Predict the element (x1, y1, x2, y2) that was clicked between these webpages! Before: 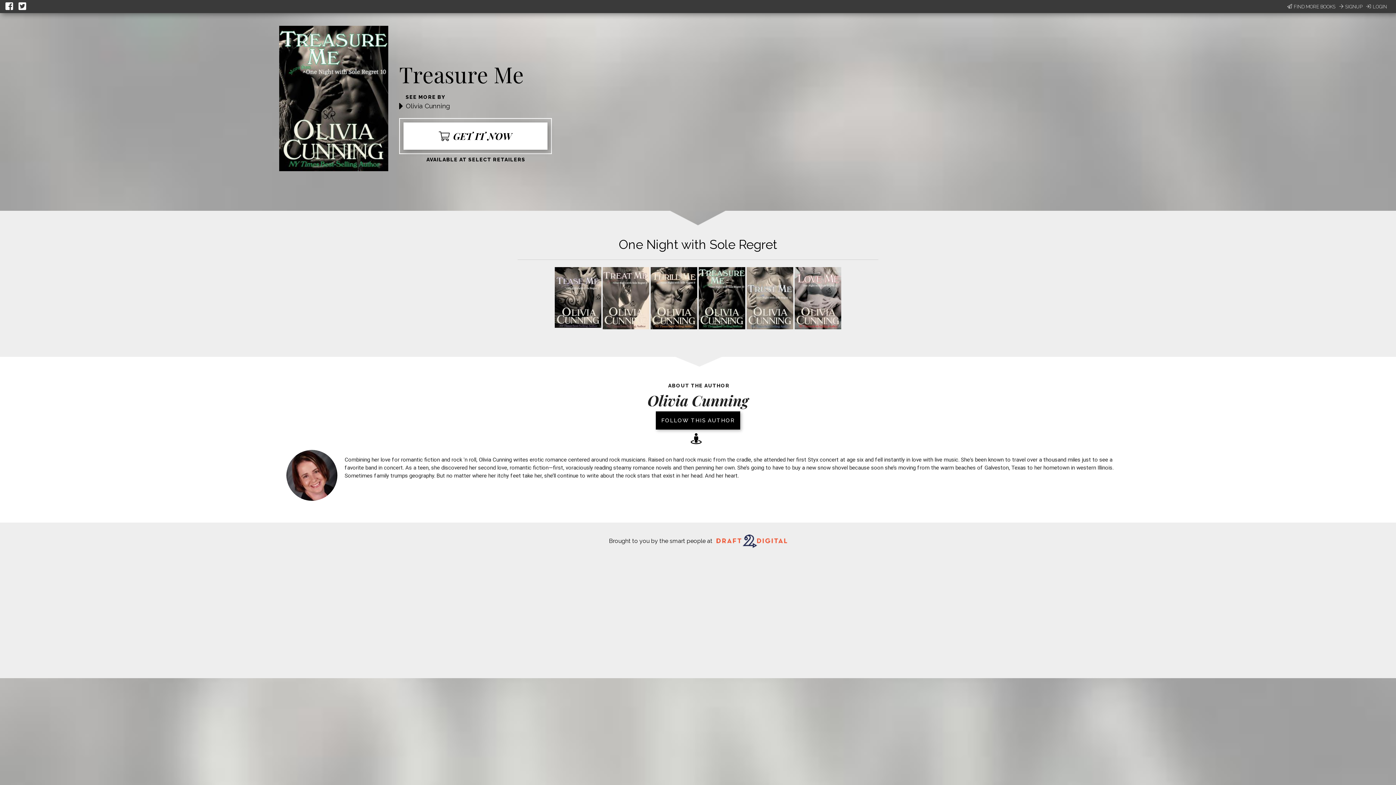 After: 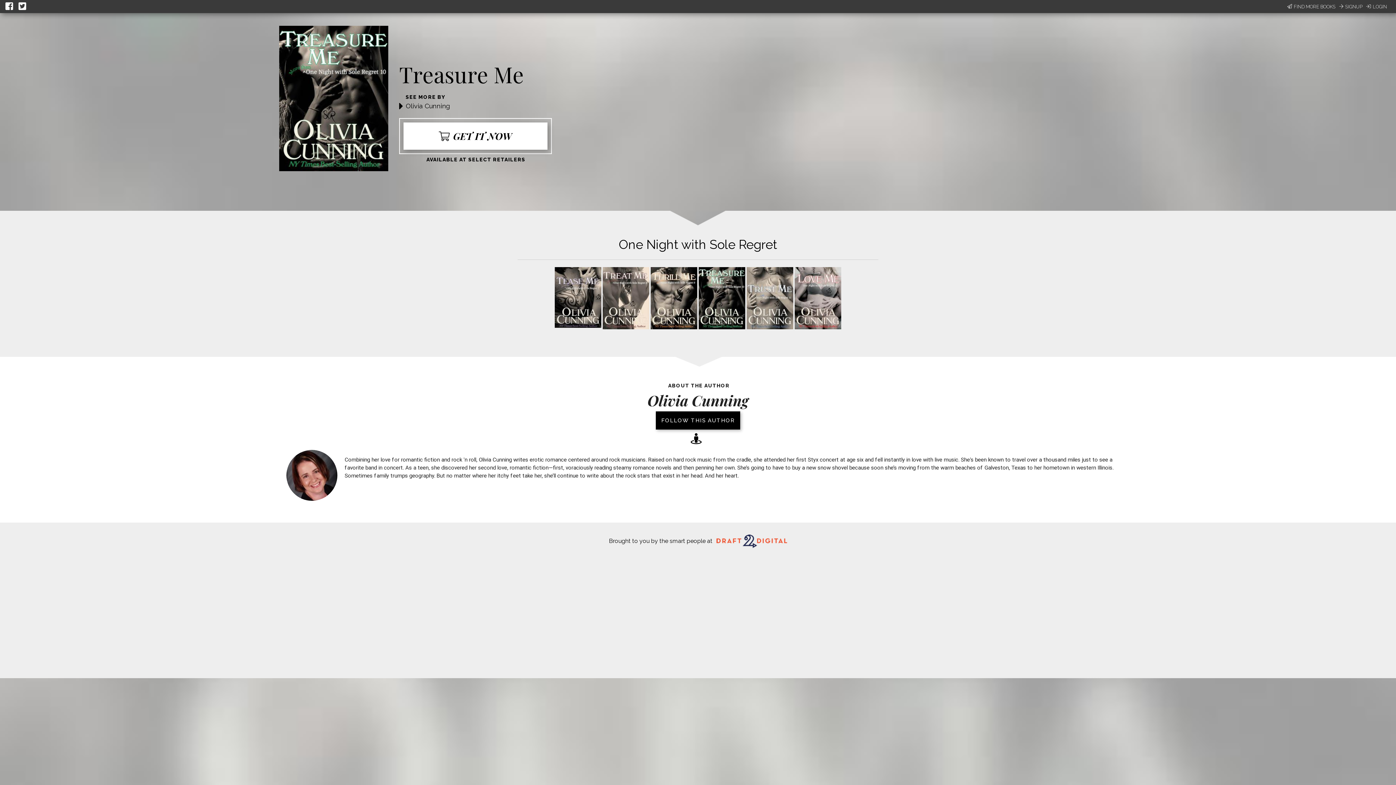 Action: bbox: (18, 0, 28, 13)